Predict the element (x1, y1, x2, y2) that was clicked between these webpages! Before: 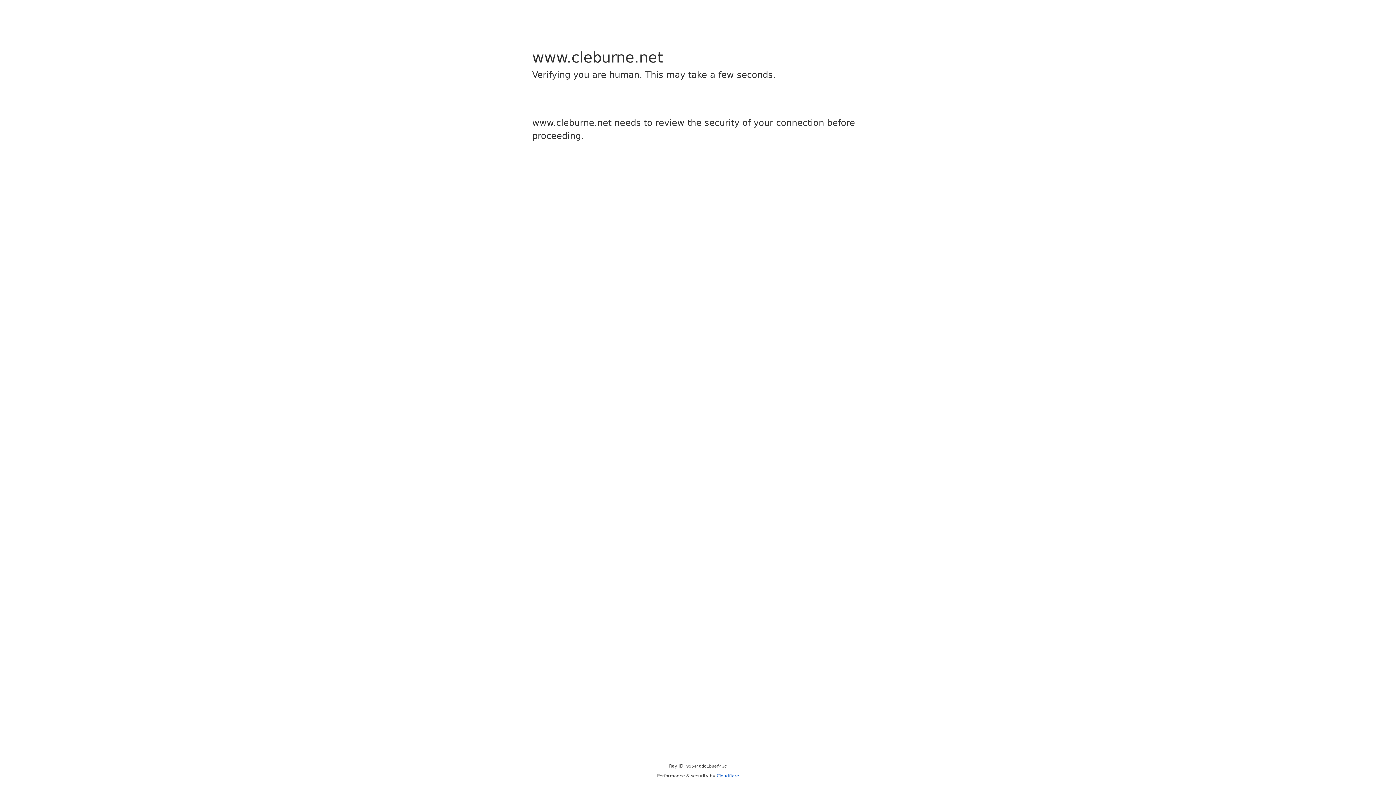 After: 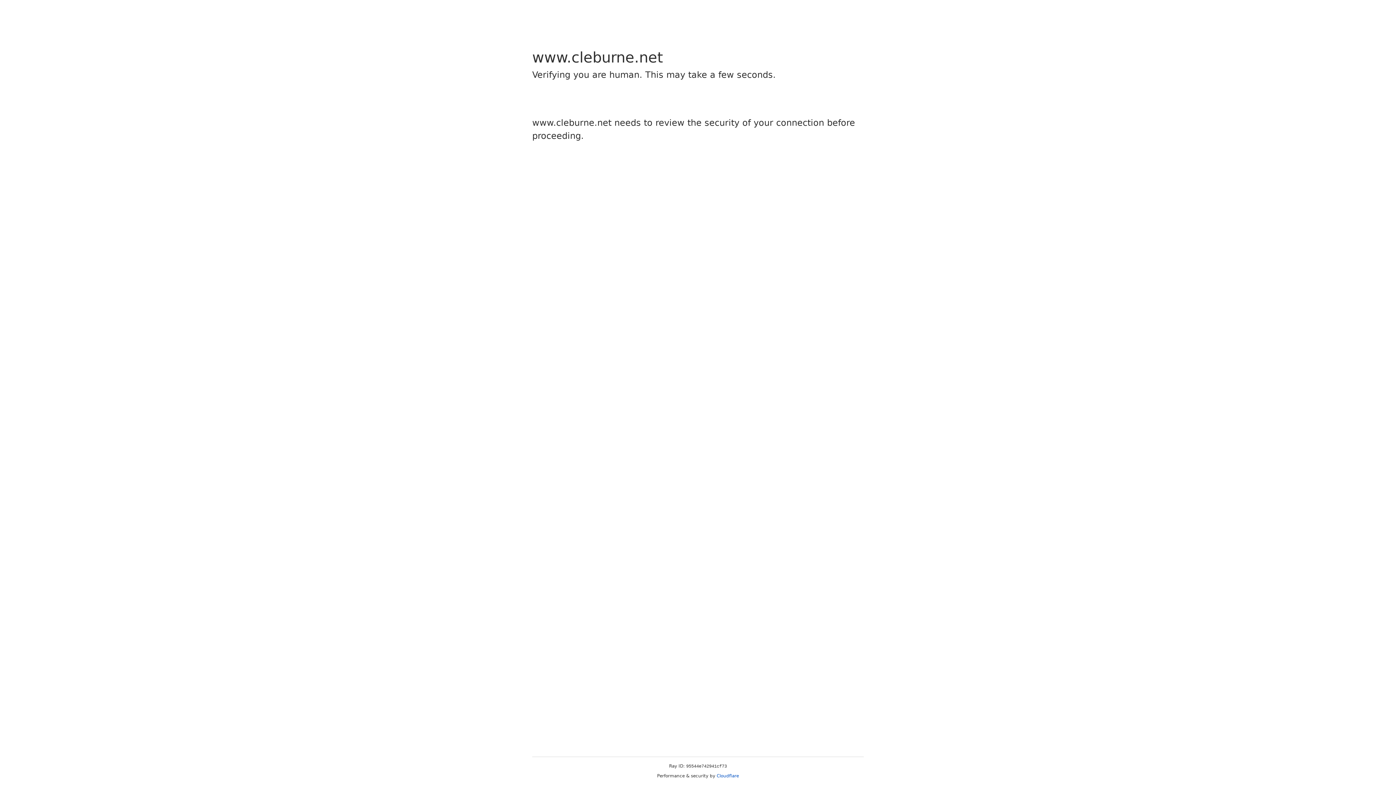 Action: label: Cloudflare bbox: (716, 773, 739, 778)